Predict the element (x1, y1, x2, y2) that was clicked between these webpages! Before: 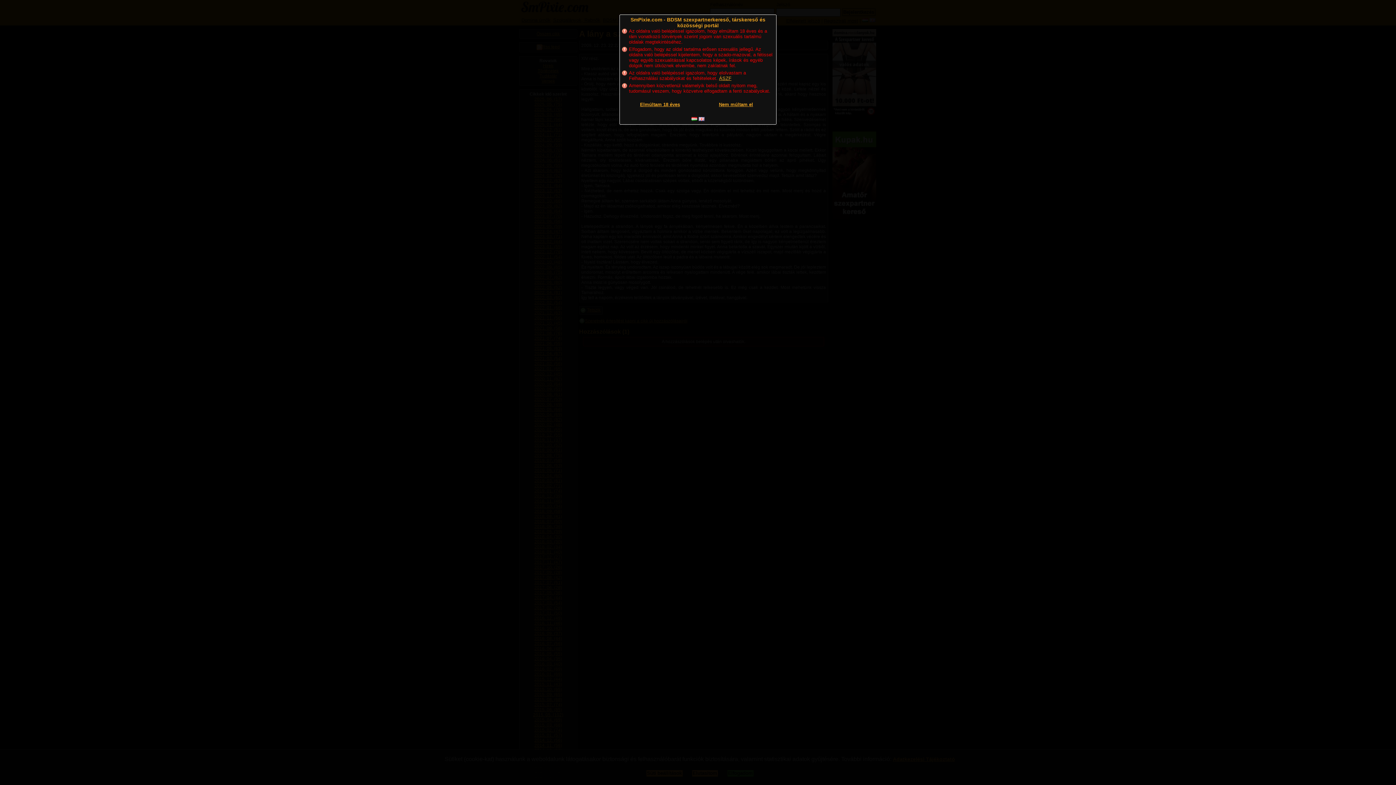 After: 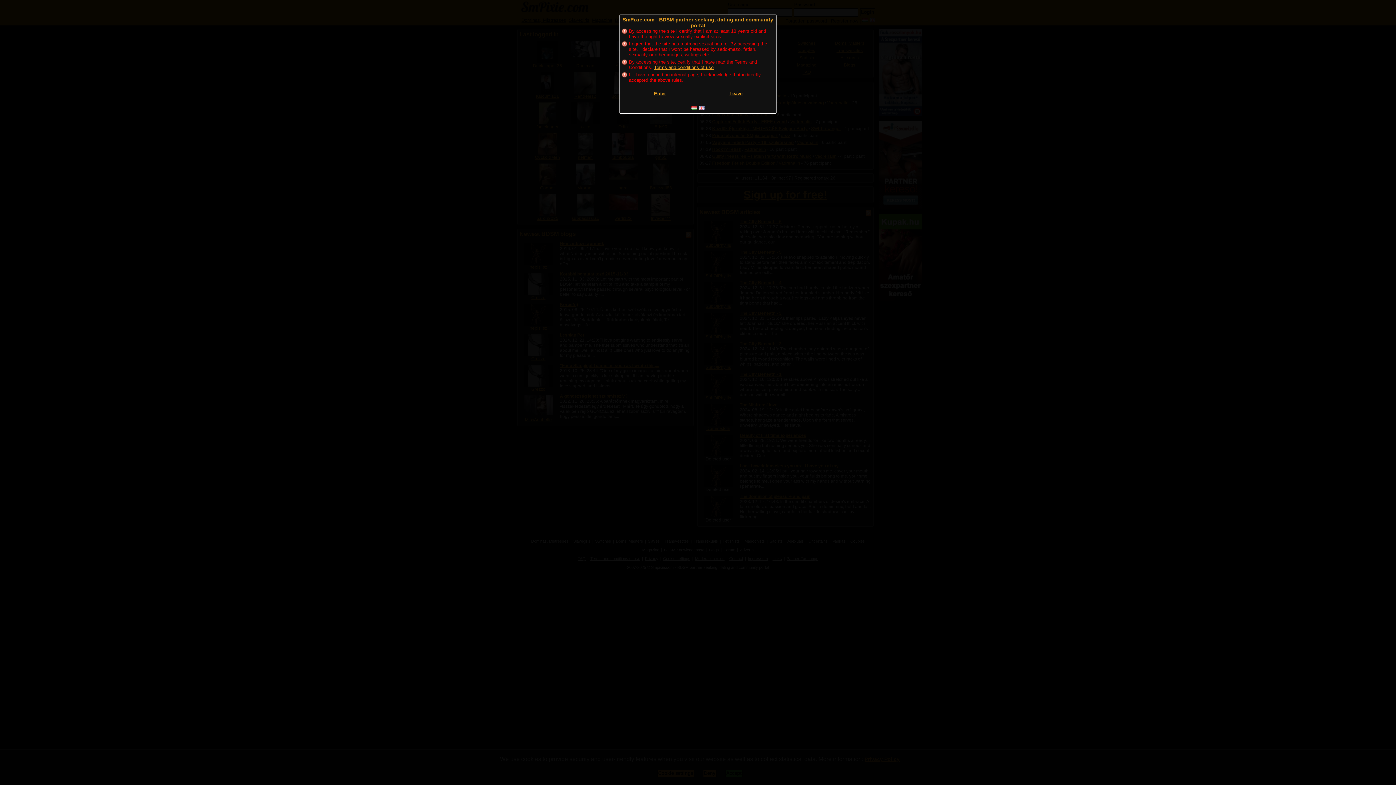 Action: label:   bbox: (698, 117, 704, 121)